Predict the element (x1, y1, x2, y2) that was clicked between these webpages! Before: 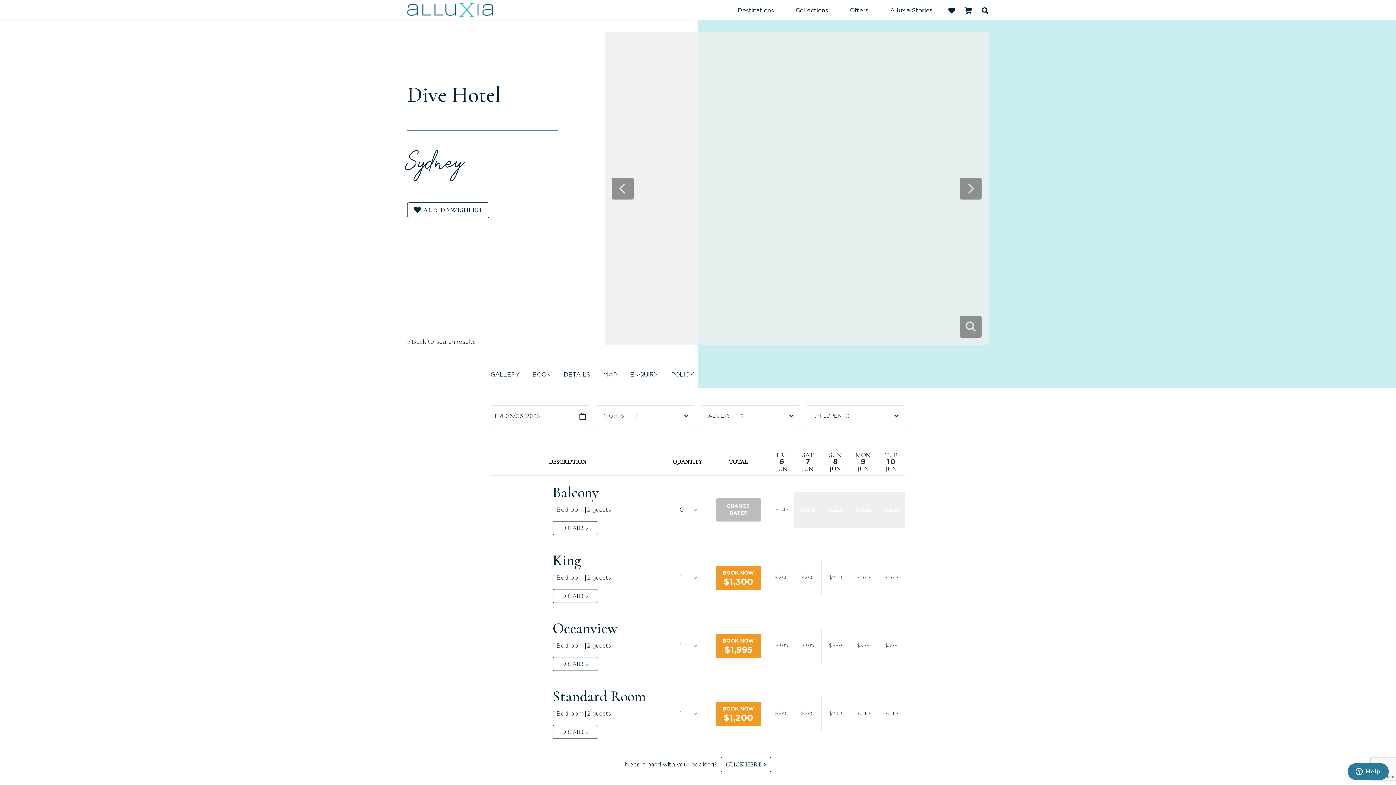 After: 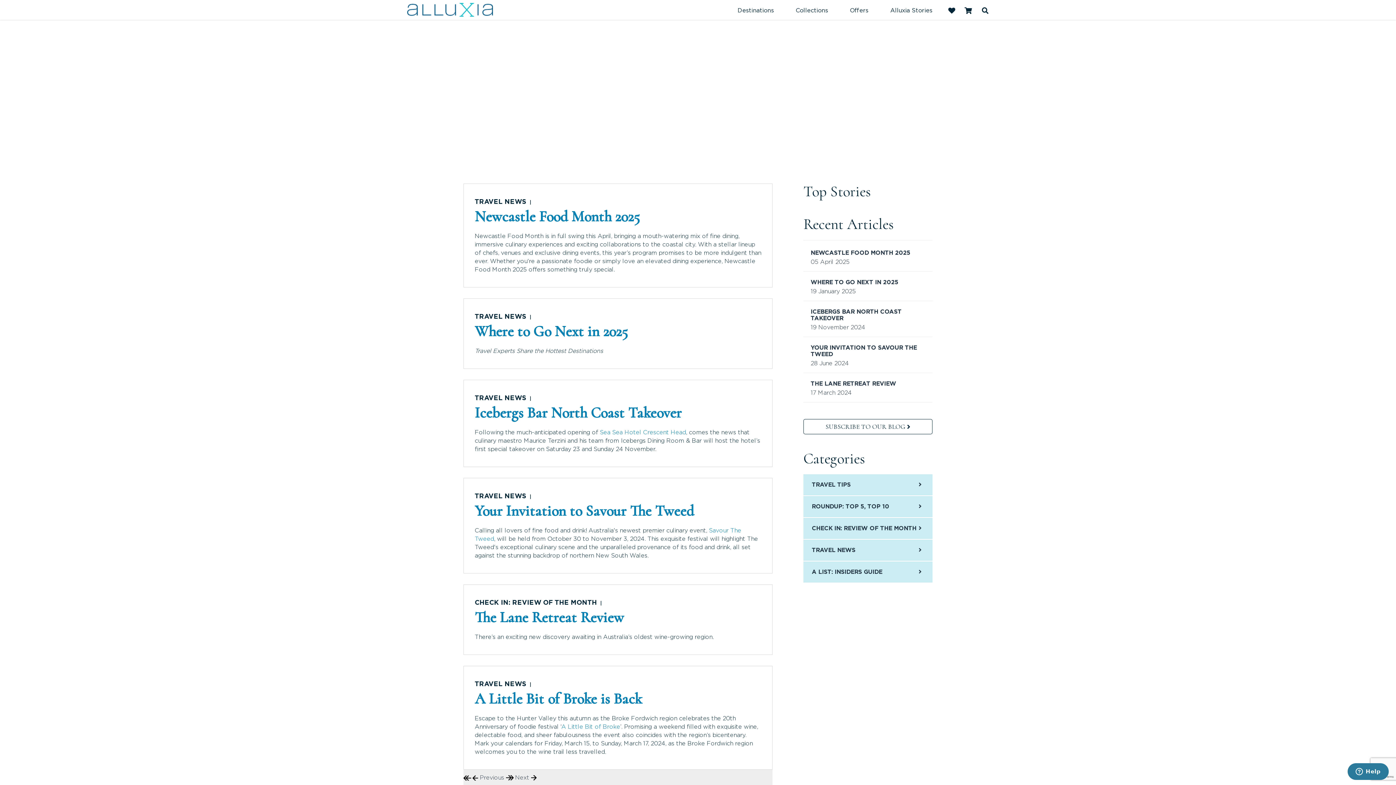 Action: label: Alluxia Stories bbox: (890, 5, 932, 15)